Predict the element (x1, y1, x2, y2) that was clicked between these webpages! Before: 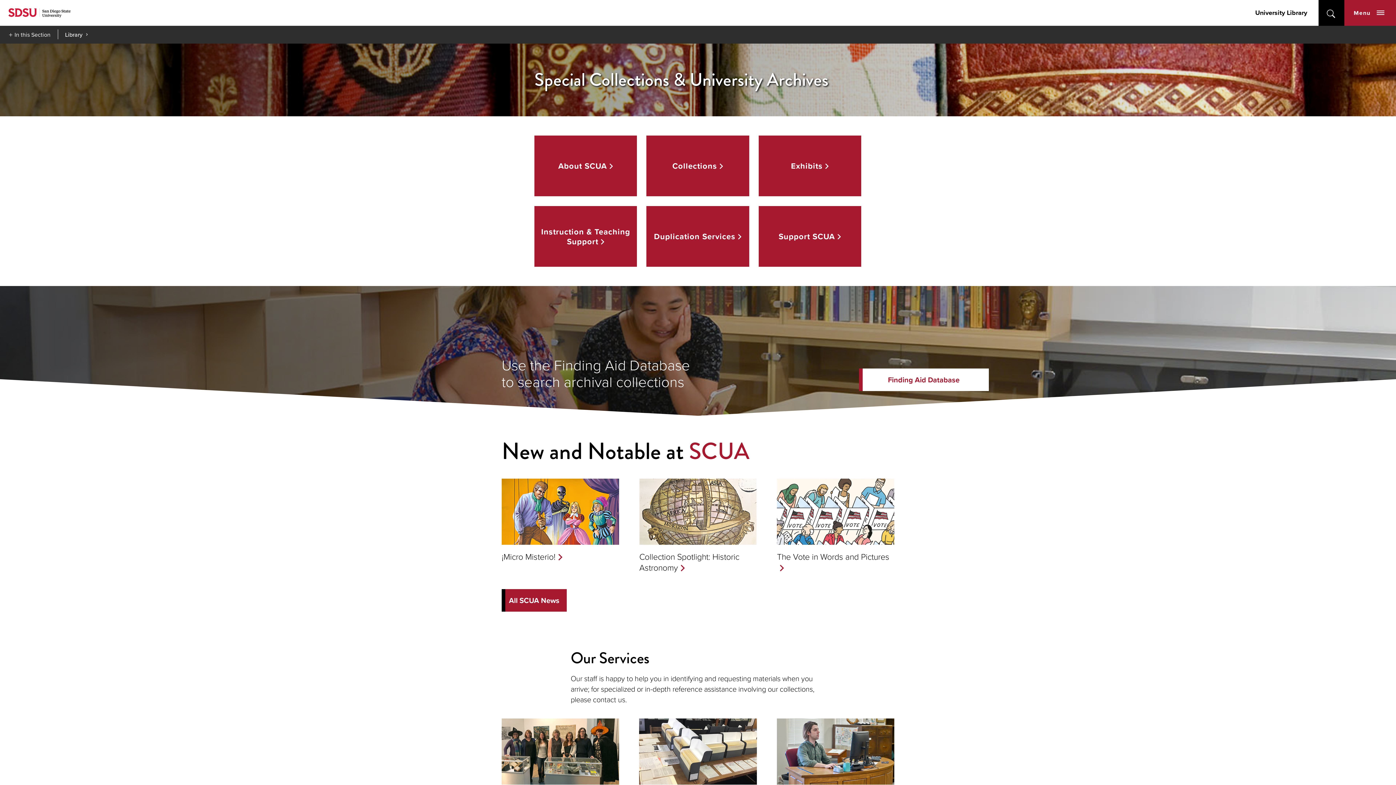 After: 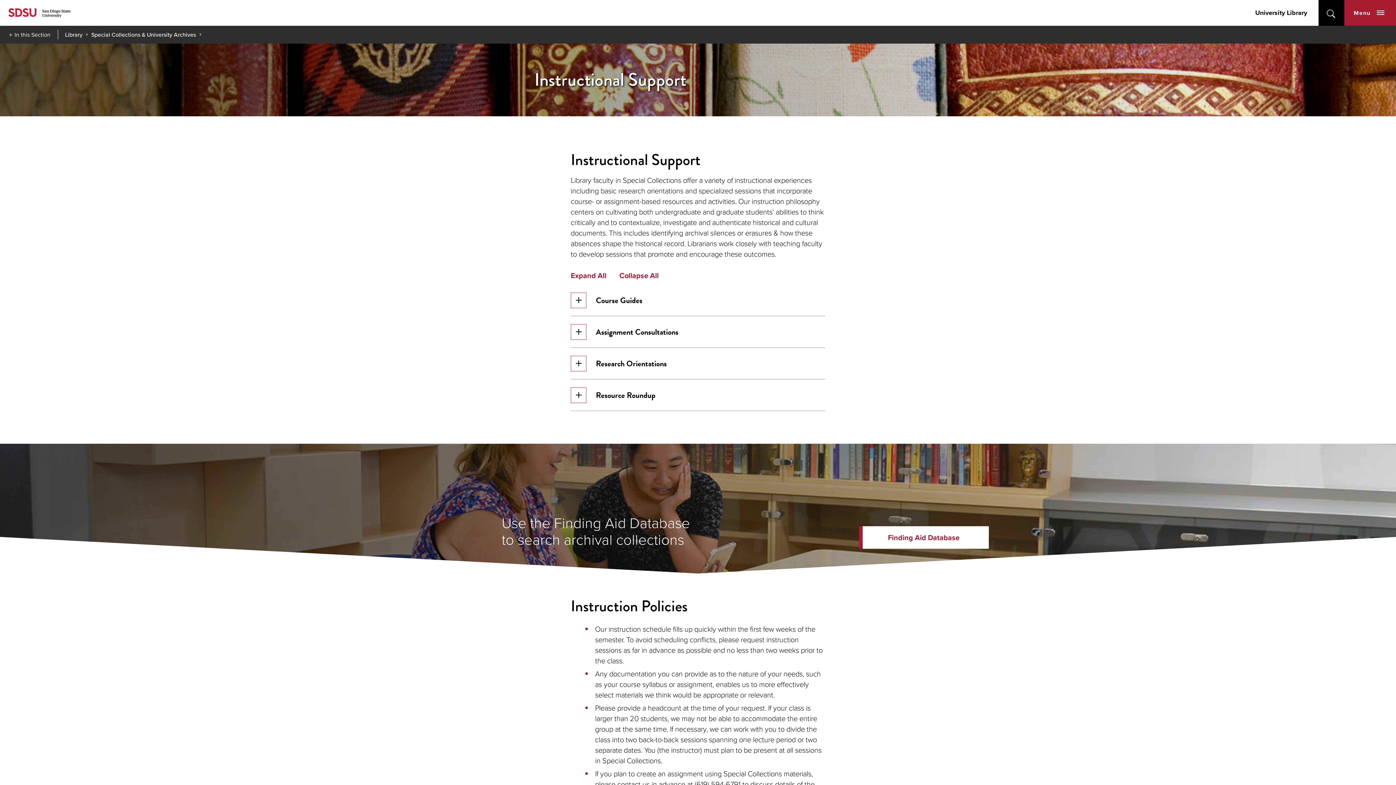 Action: bbox: (501, 718, 619, 785)